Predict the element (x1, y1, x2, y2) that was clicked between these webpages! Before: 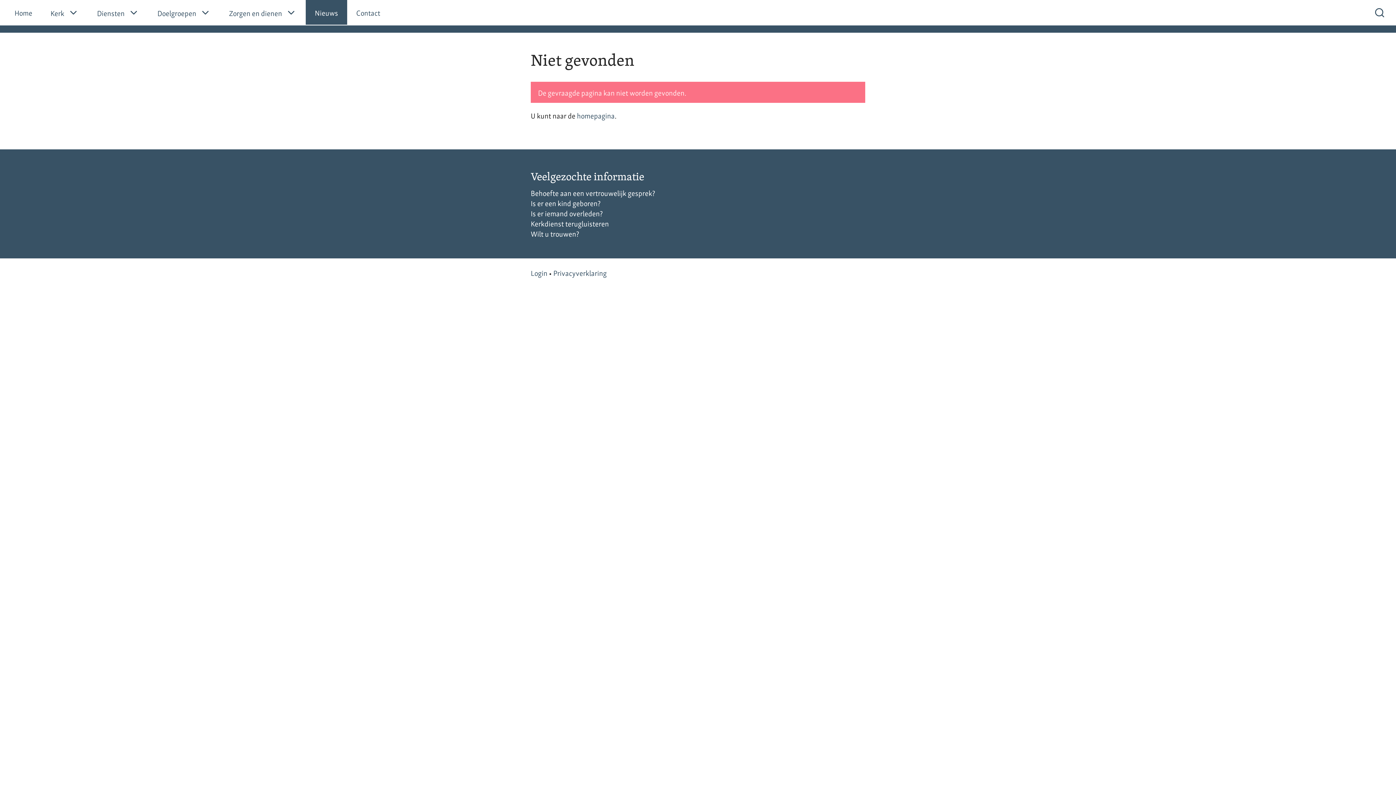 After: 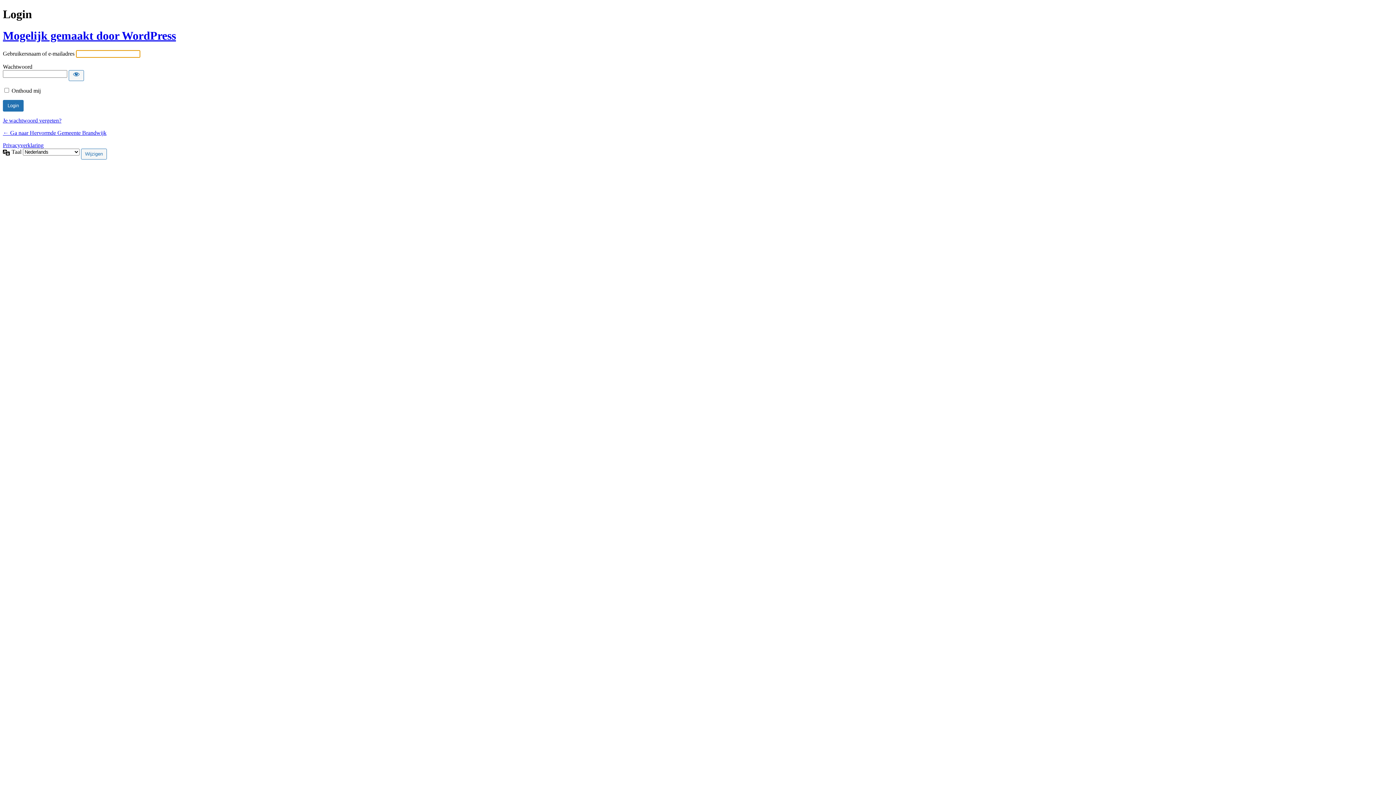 Action: label: Login bbox: (530, 266, 547, 278)